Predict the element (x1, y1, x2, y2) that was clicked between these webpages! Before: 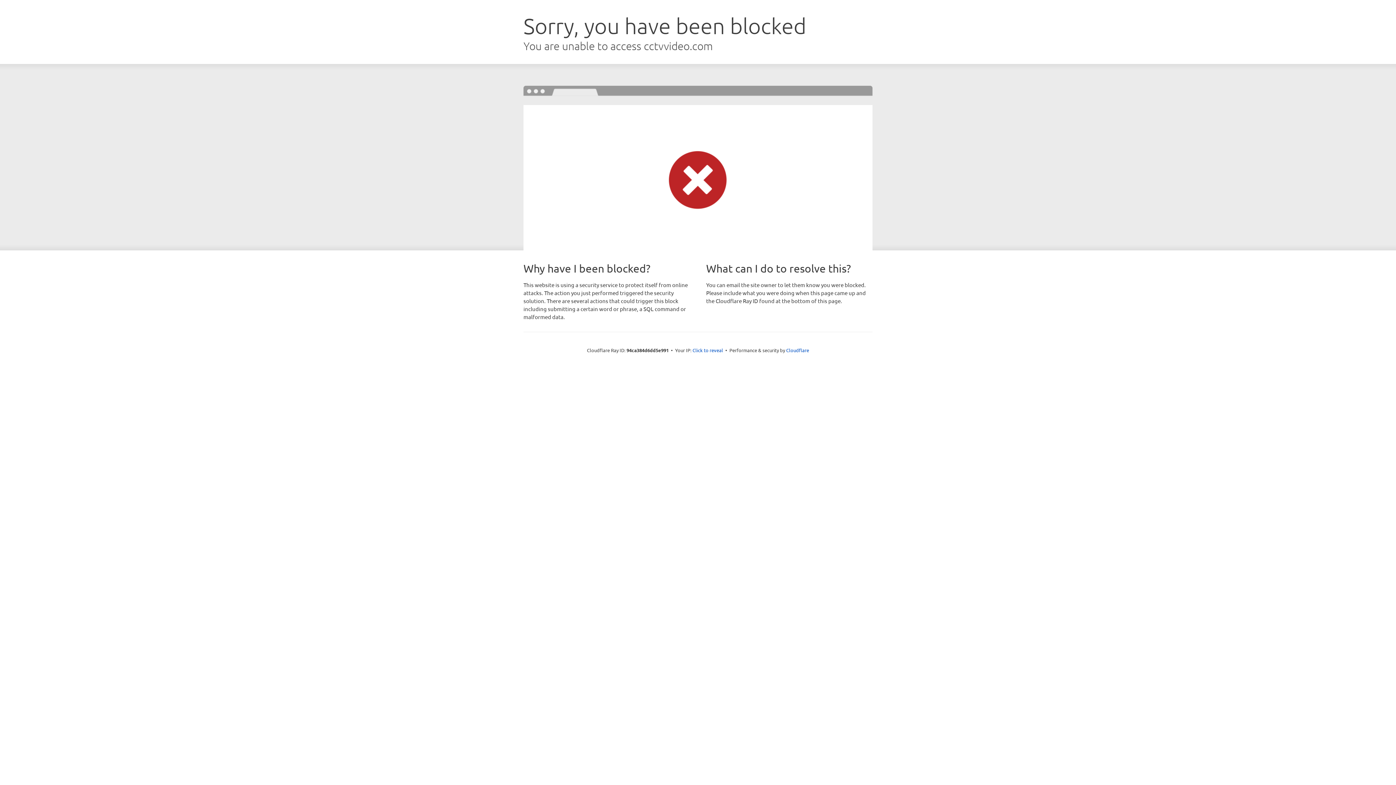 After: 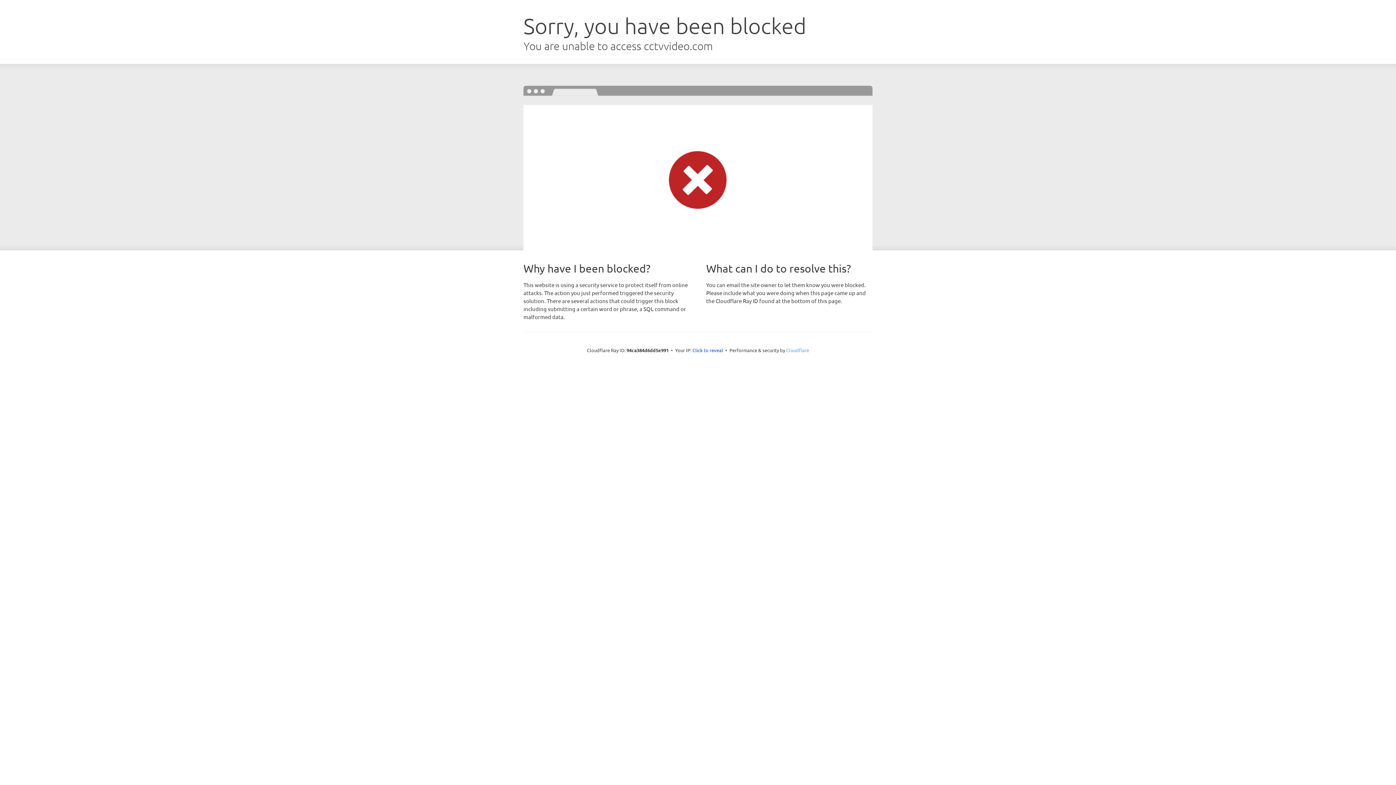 Action: label: Cloudflare bbox: (786, 347, 809, 353)